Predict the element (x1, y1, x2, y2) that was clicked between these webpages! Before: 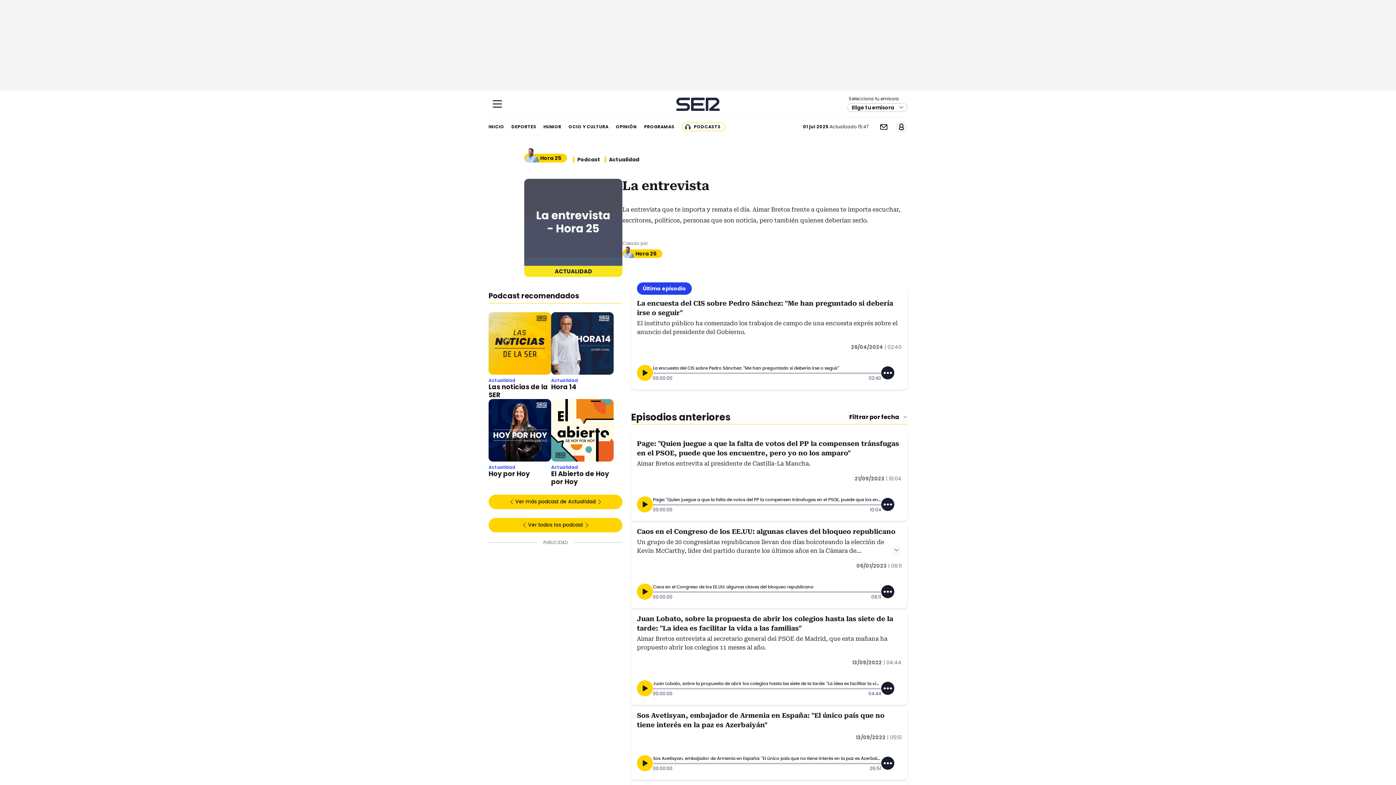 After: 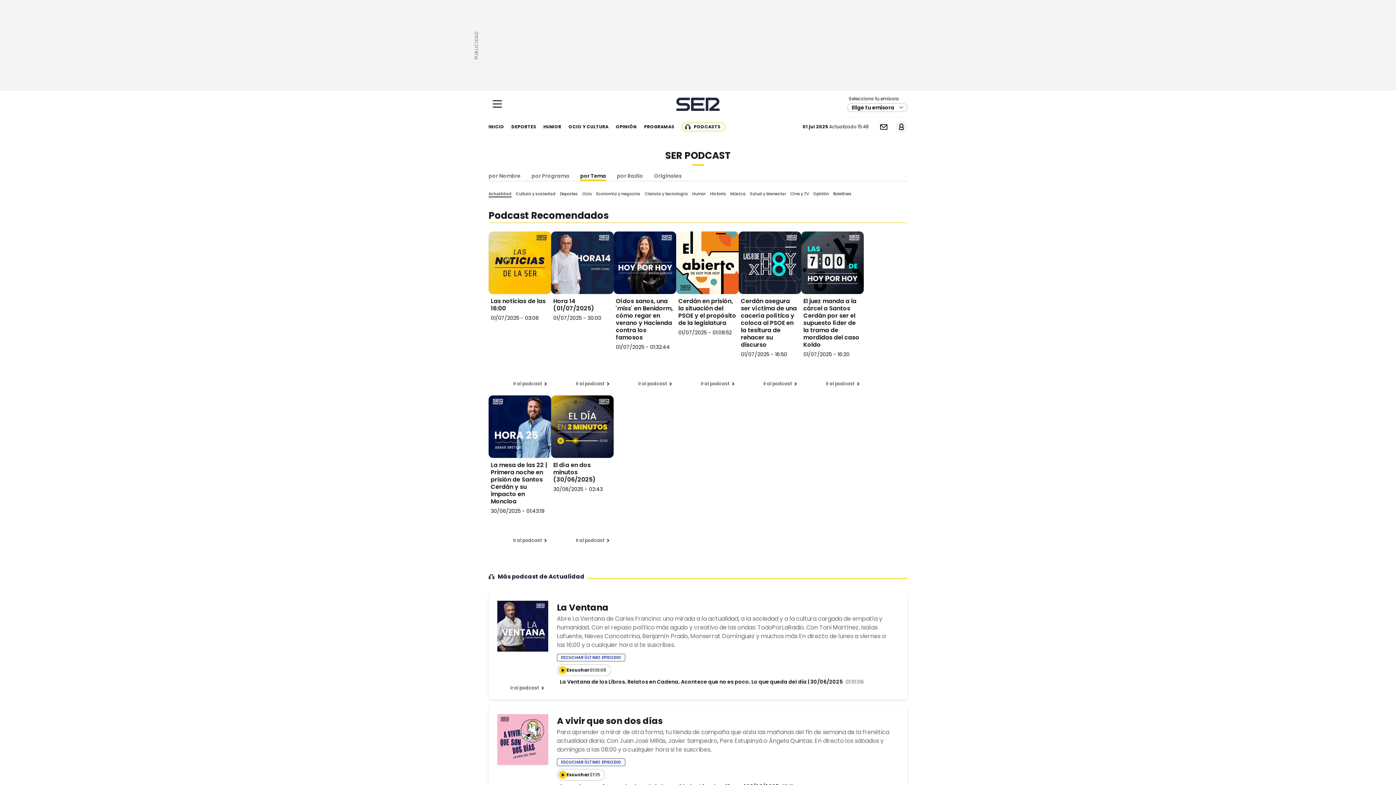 Action: bbox: (604, 156, 644, 162) label: Actualidad